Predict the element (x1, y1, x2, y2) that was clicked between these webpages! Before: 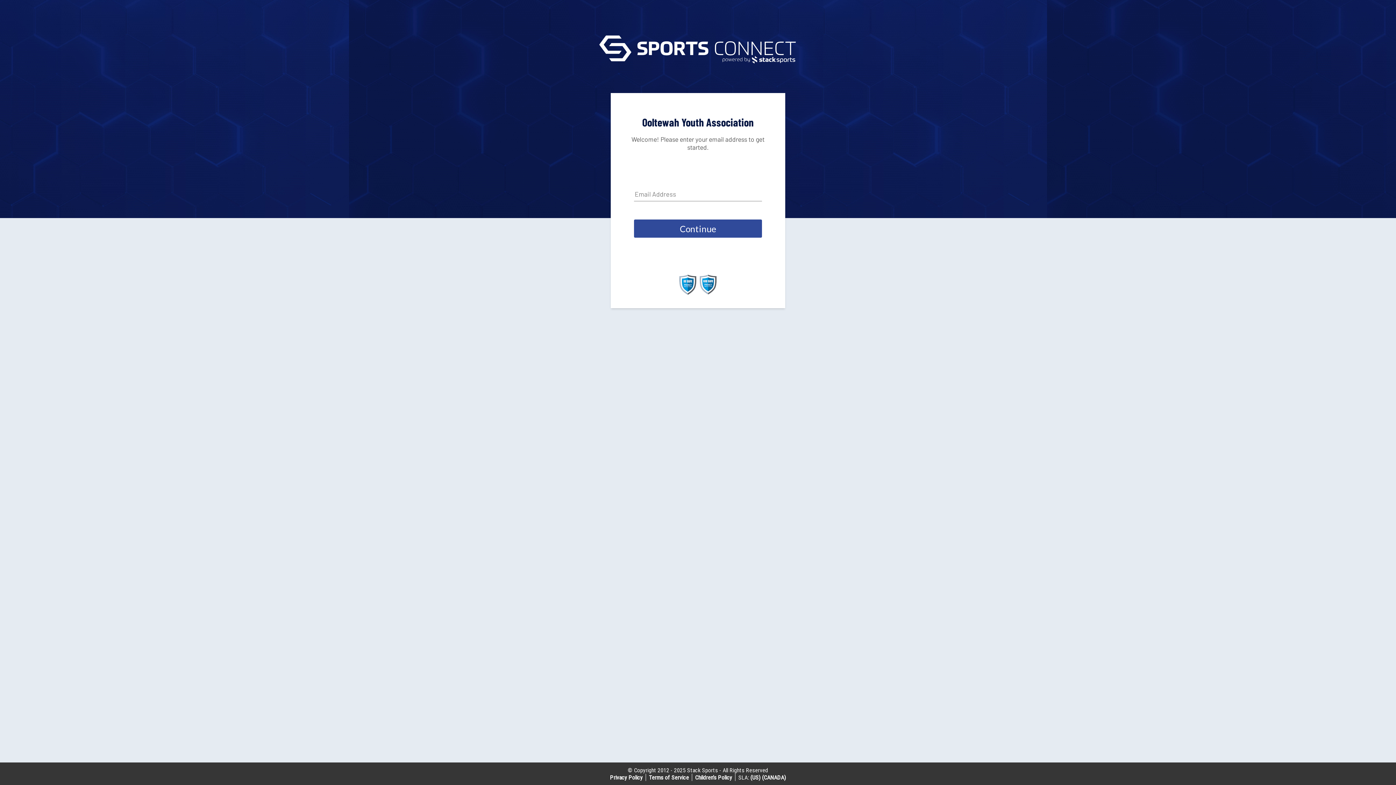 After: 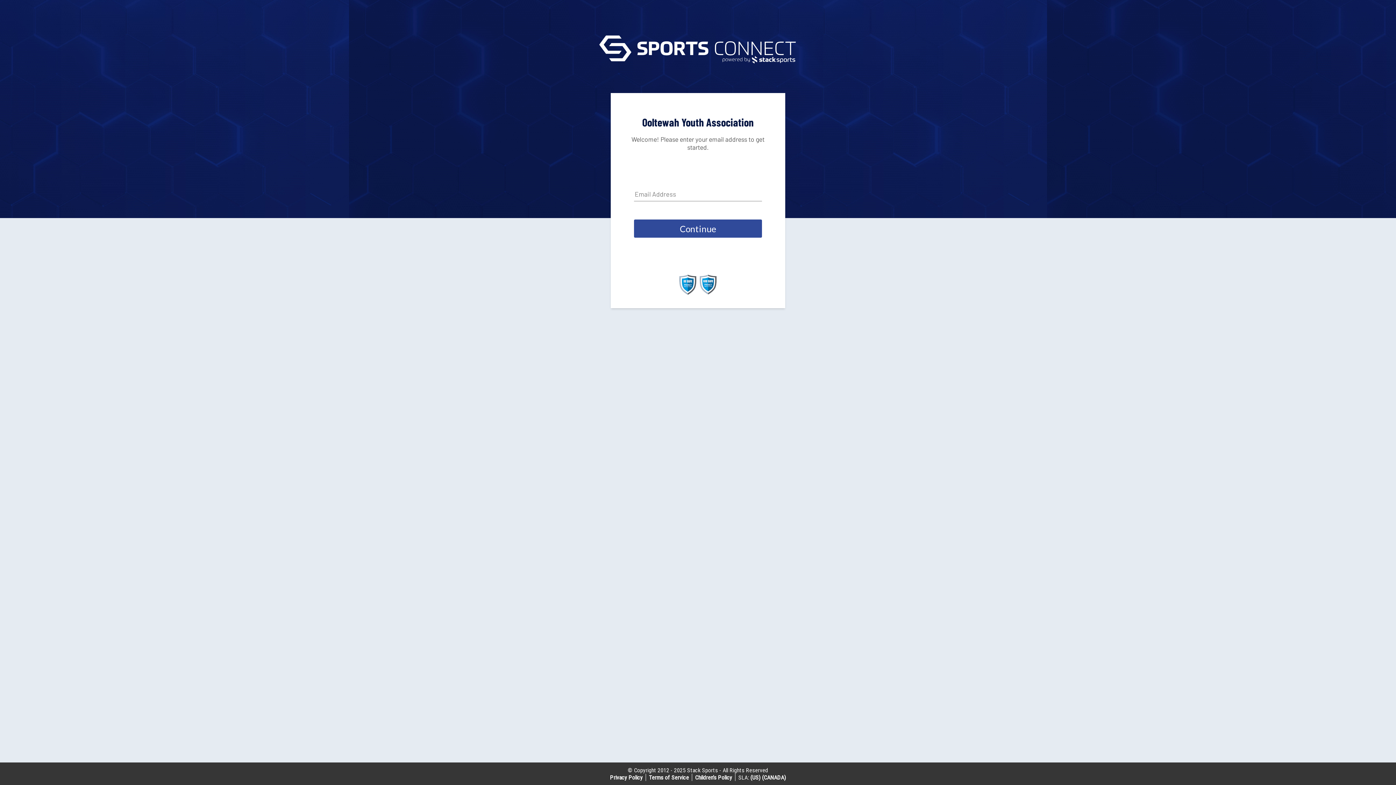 Action: bbox: (679, 289, 696, 296)